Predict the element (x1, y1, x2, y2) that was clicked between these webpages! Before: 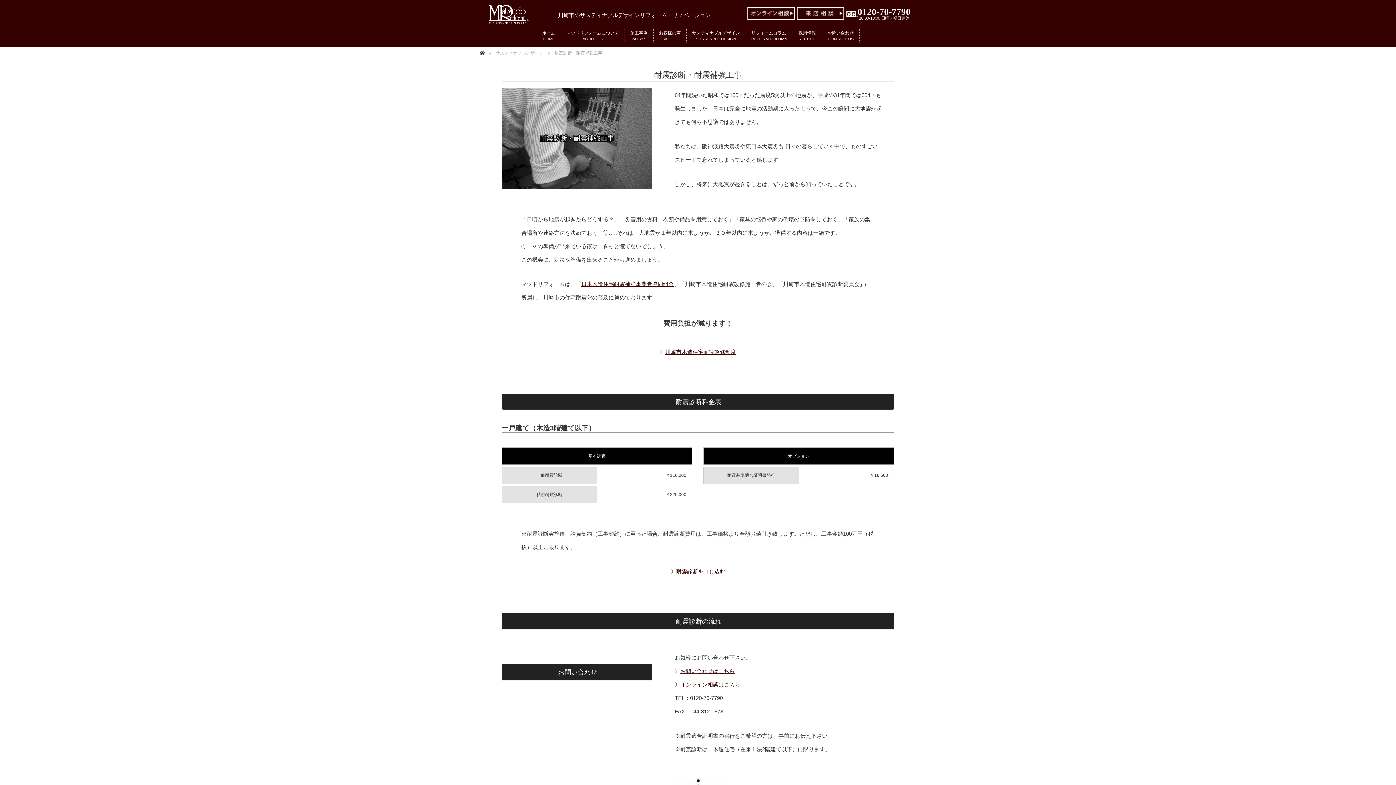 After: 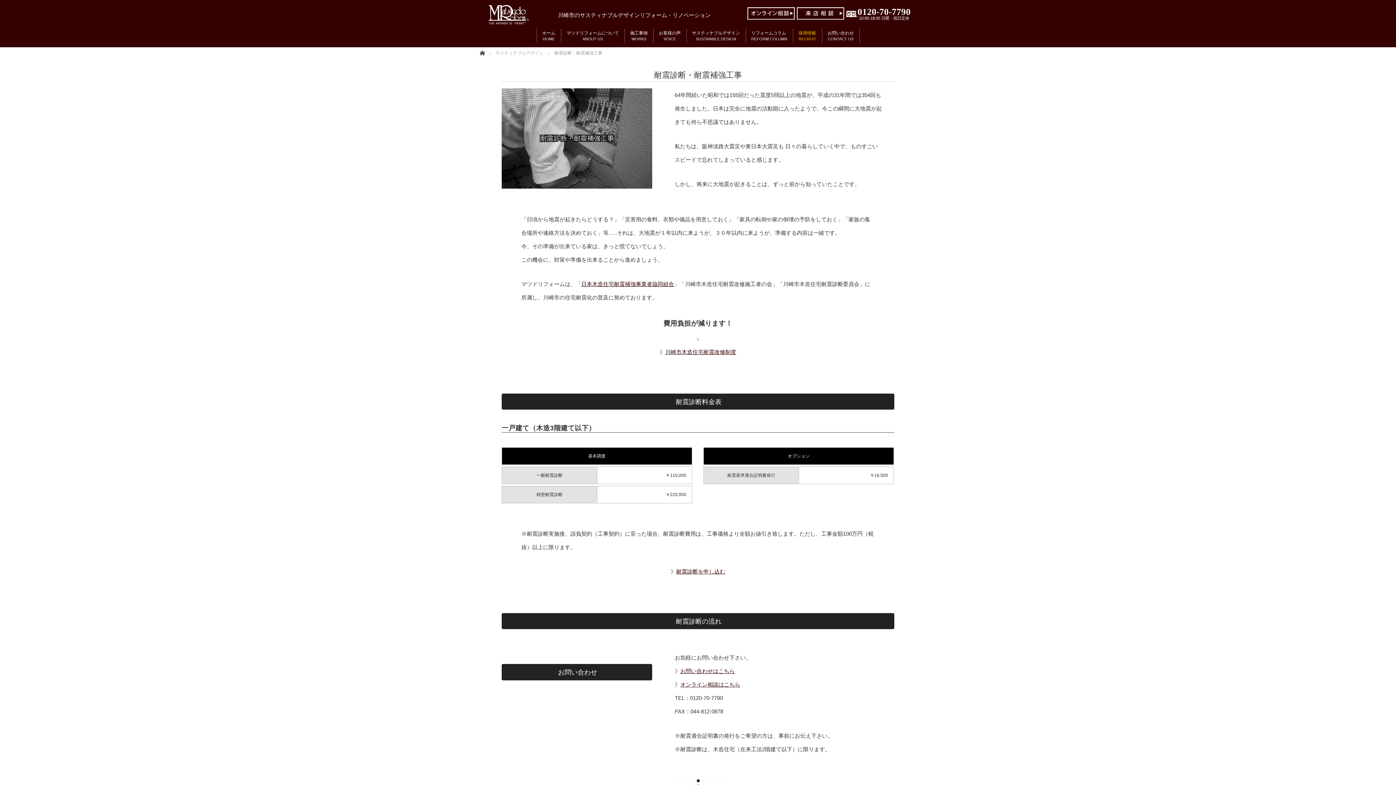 Action: bbox: (793, 29, 822, 42) label: 採用情報
RECRUIT